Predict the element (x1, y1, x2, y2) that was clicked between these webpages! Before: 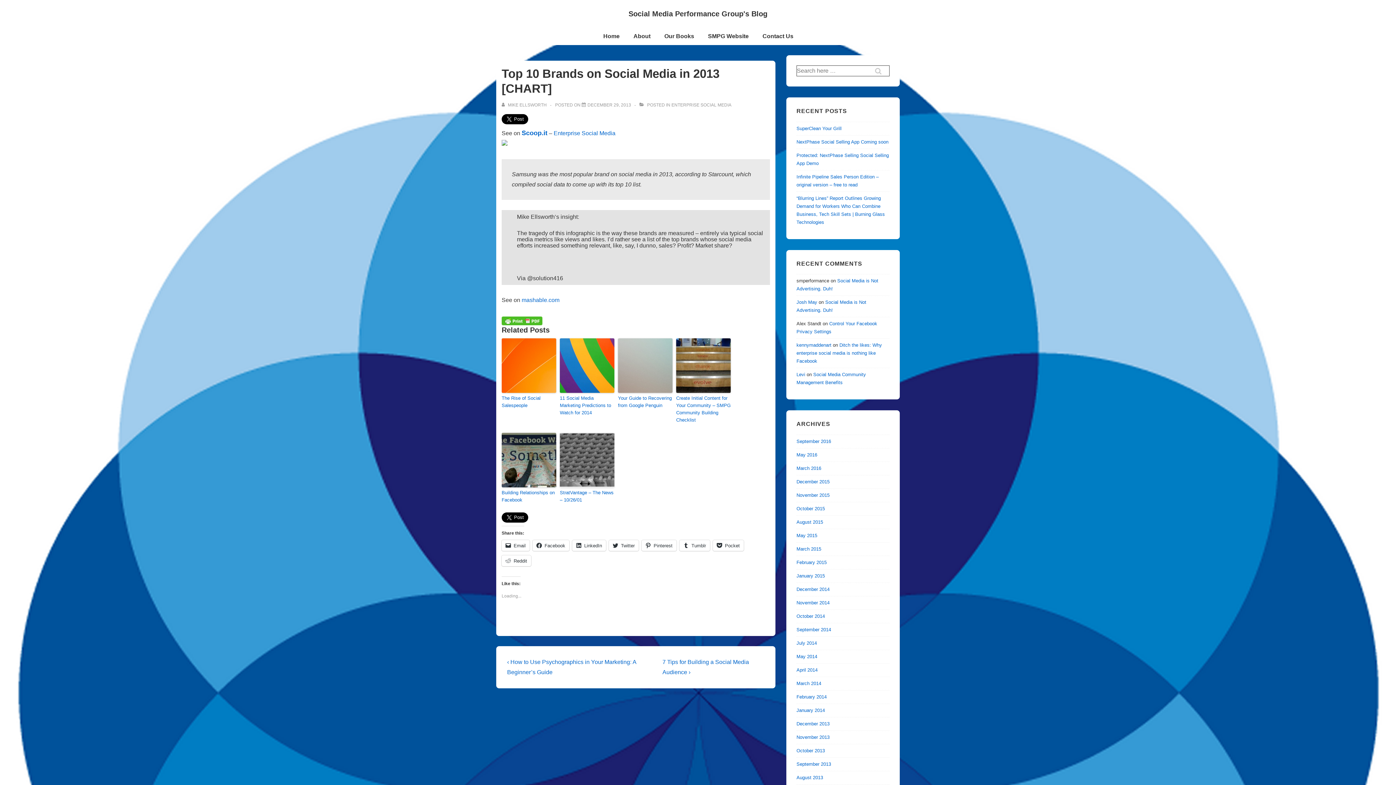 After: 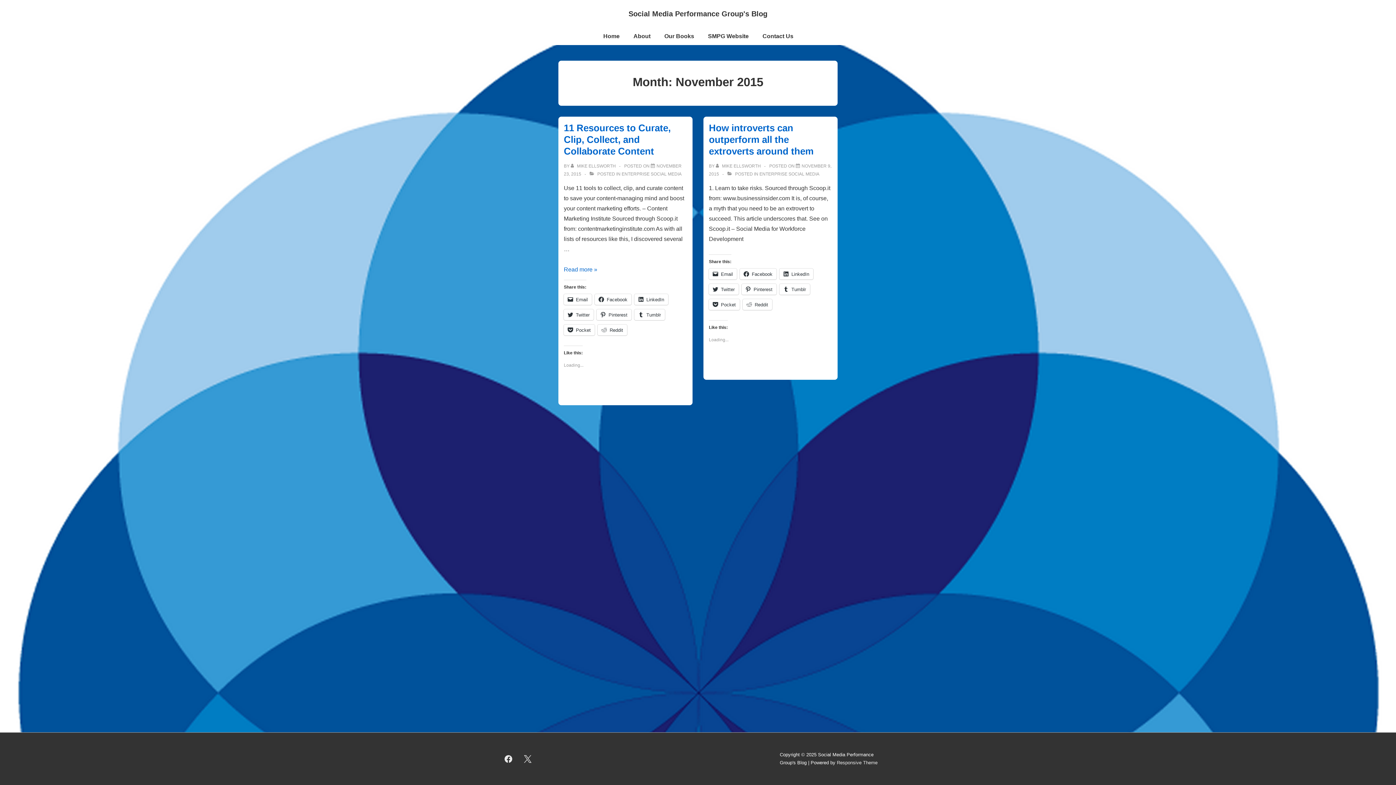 Action: label: November 2015 bbox: (796, 492, 829, 498)